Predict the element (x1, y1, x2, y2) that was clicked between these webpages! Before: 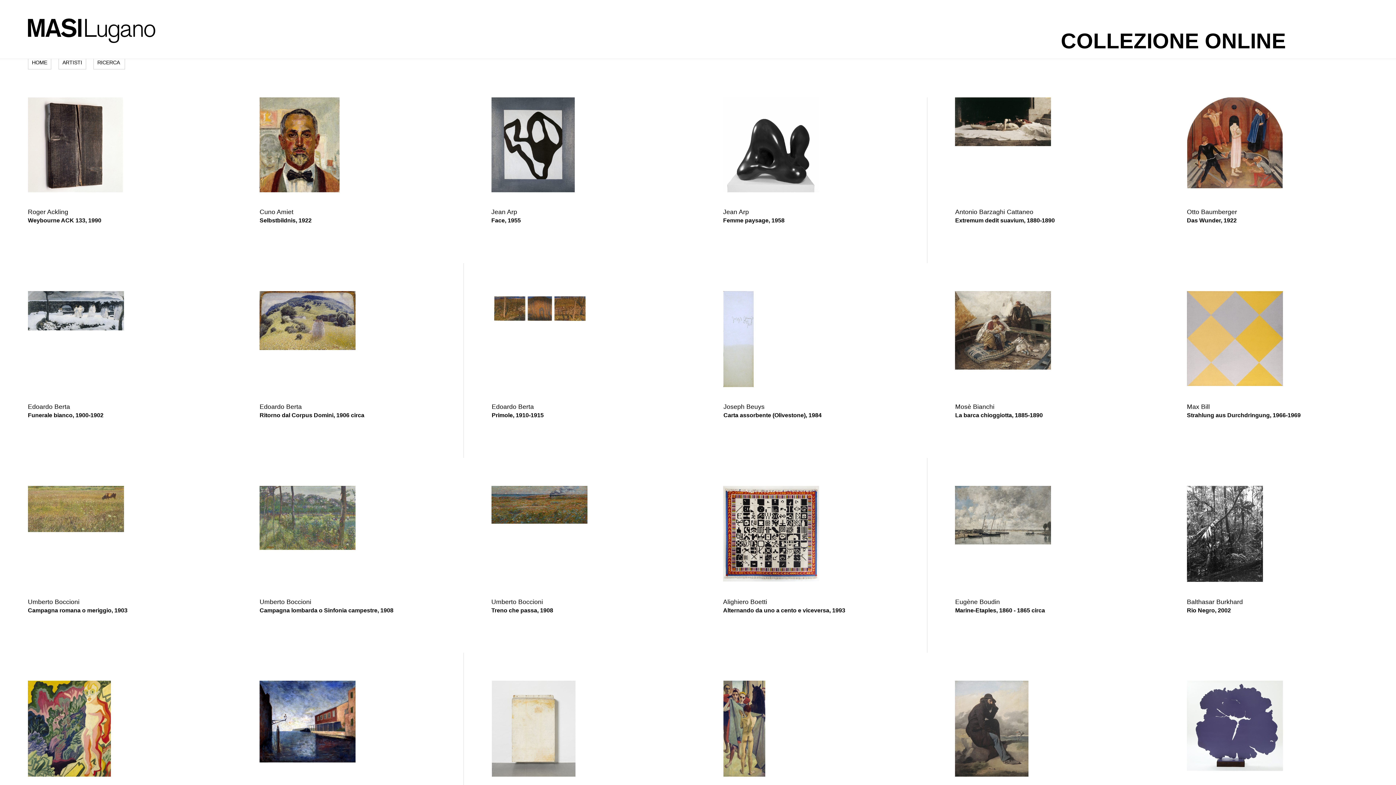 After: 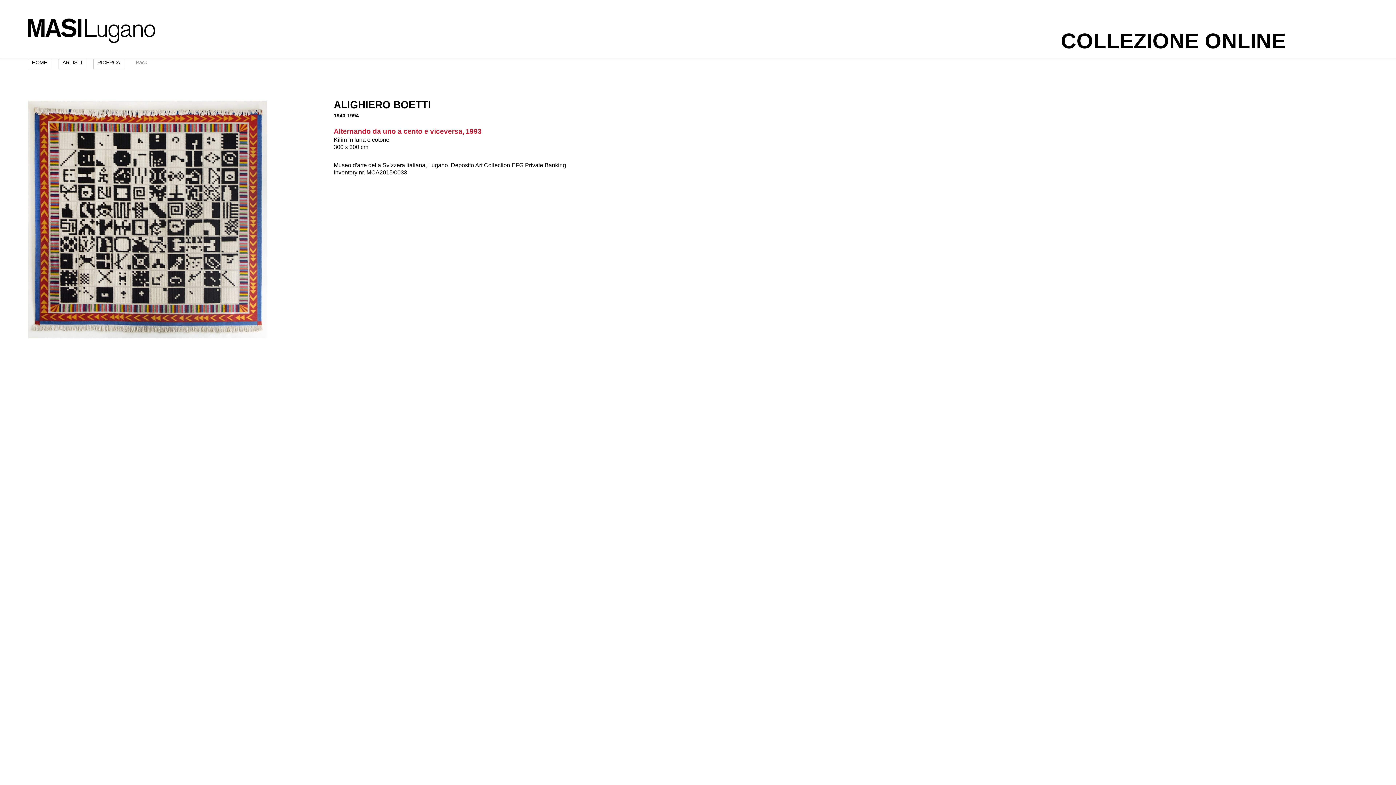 Action: bbox: (723, 577, 819, 583)